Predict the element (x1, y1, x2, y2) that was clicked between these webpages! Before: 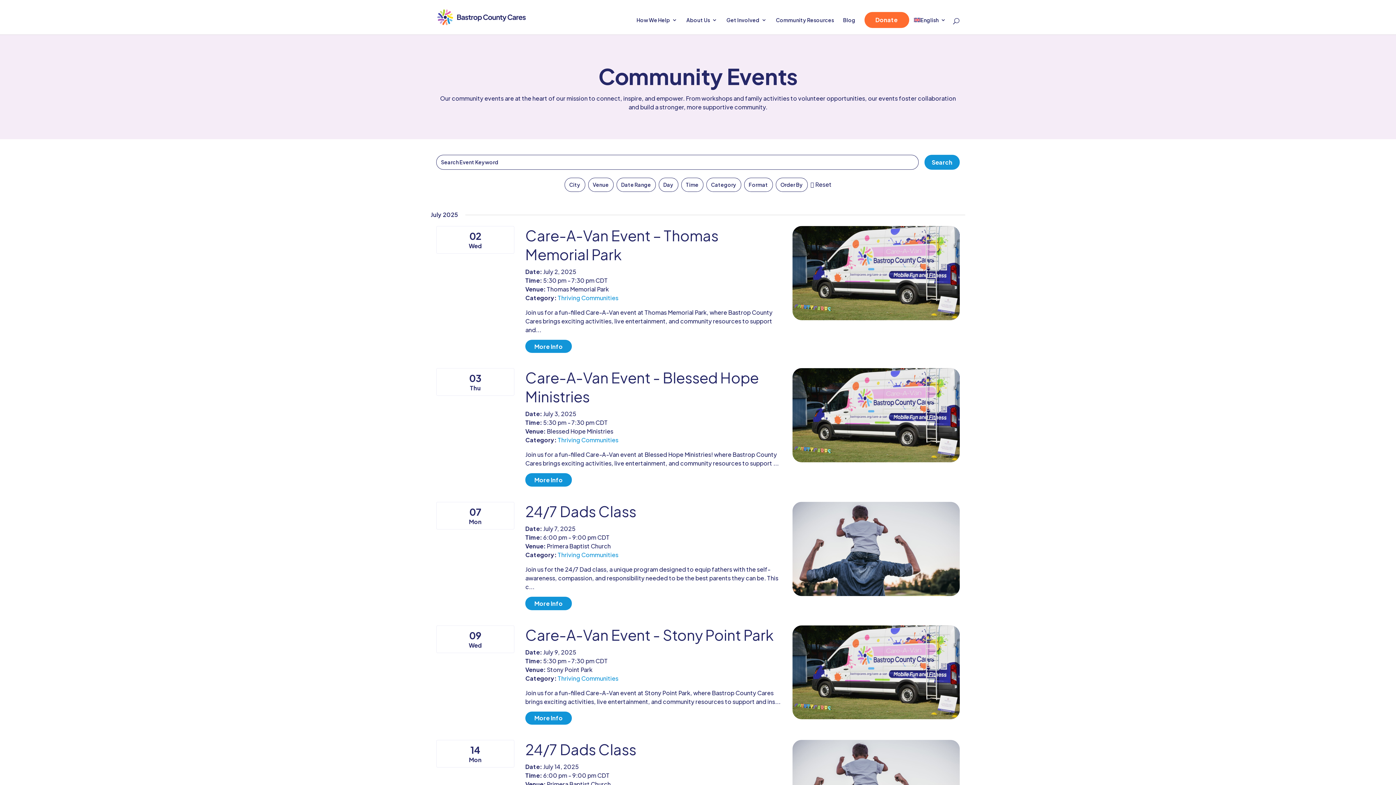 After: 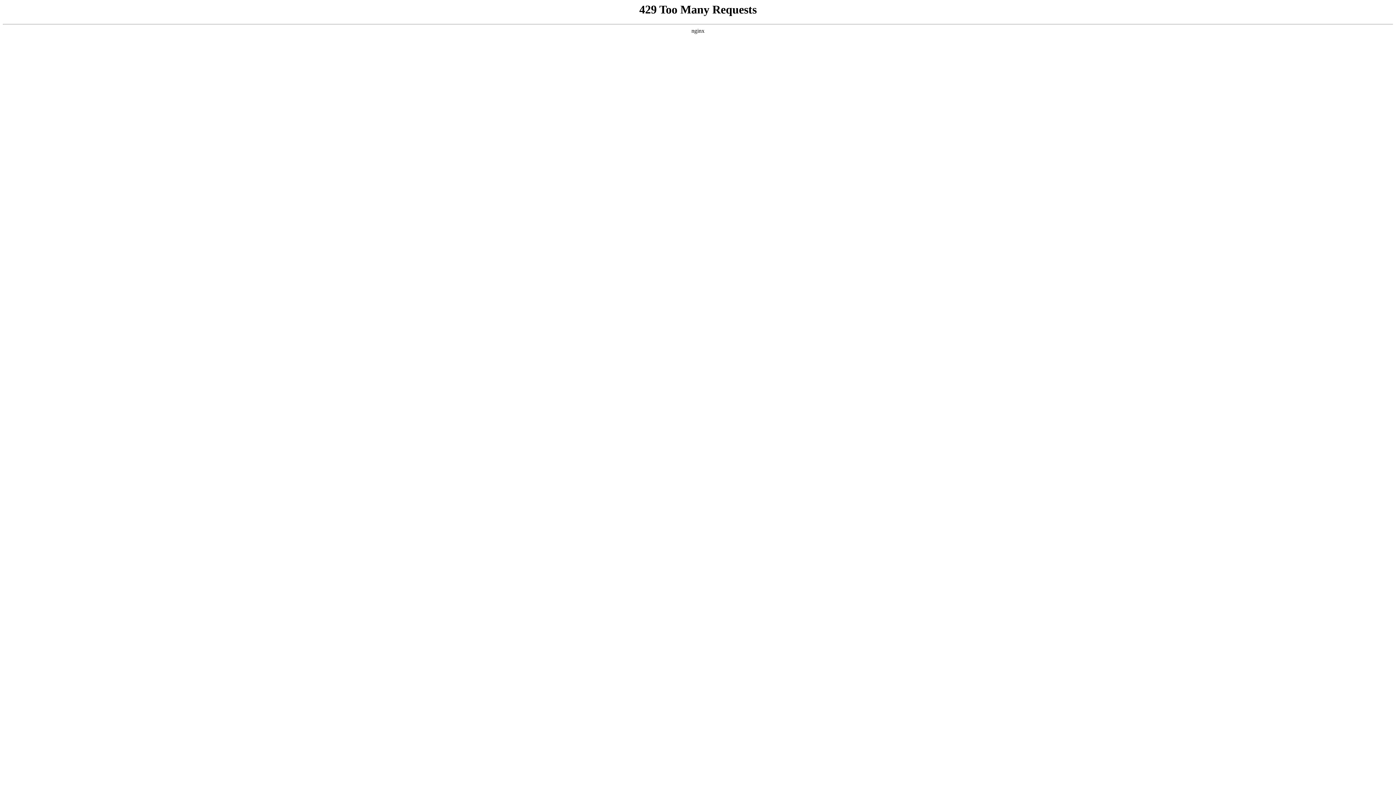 Action: label: Thriving Communities bbox: (557, 674, 618, 682)